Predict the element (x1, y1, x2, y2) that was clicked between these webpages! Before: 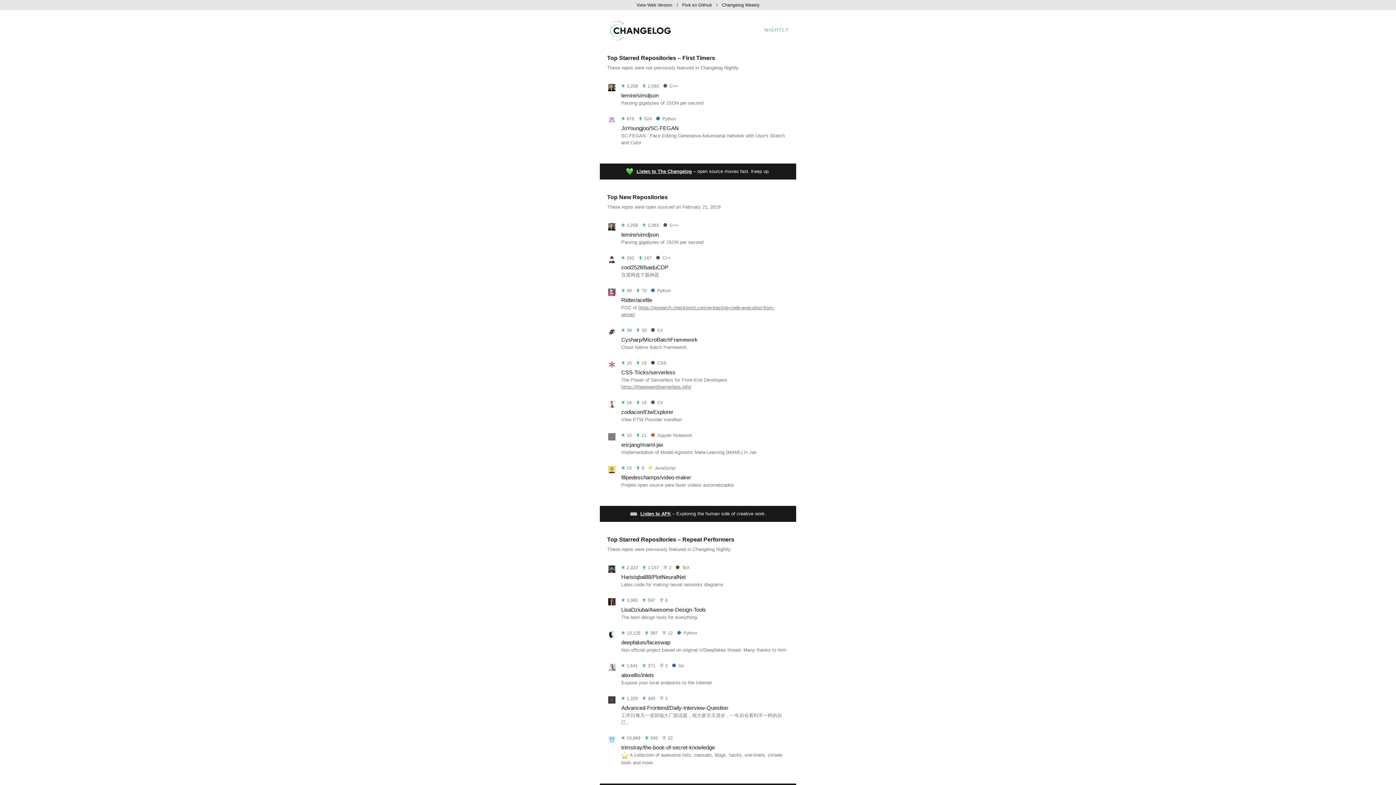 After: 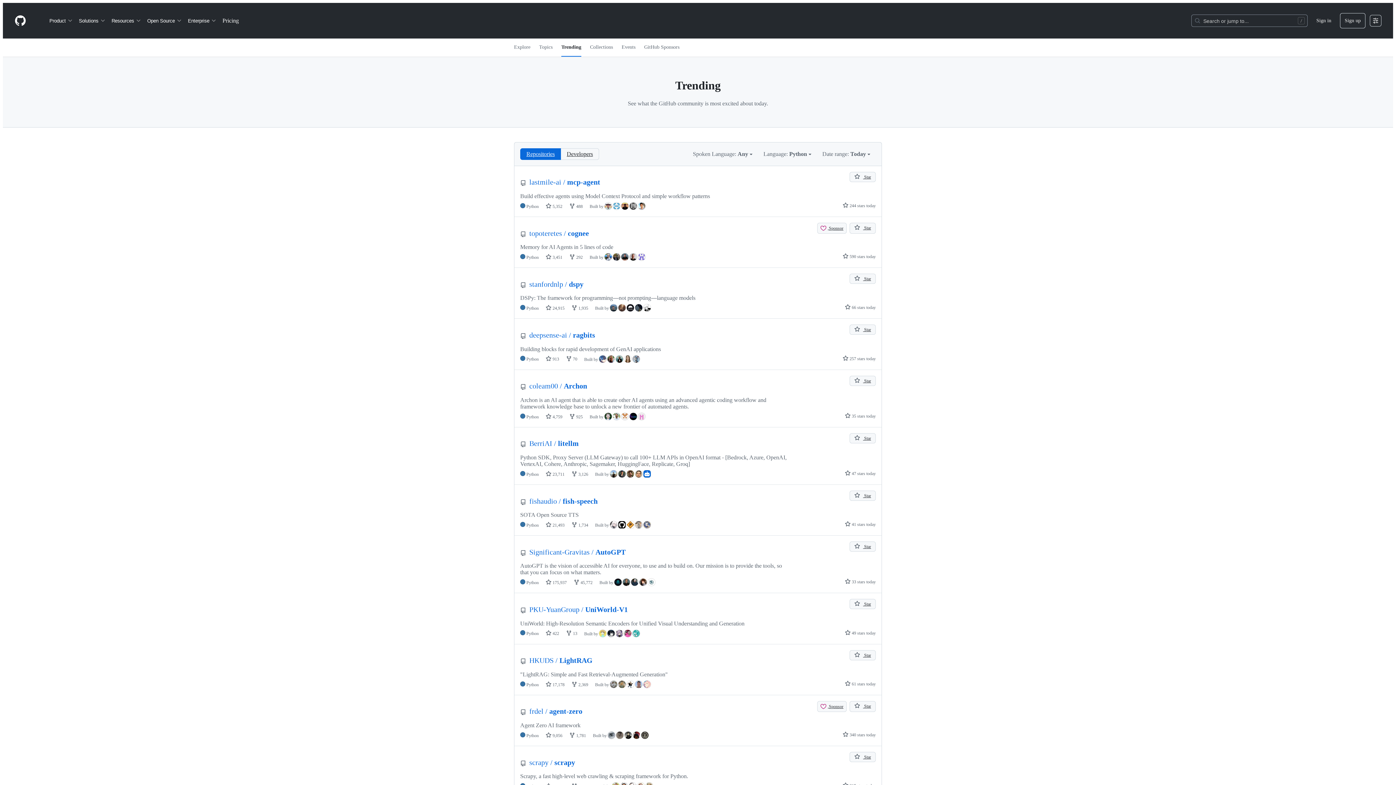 Action: label: Python bbox: (677, 630, 697, 636)